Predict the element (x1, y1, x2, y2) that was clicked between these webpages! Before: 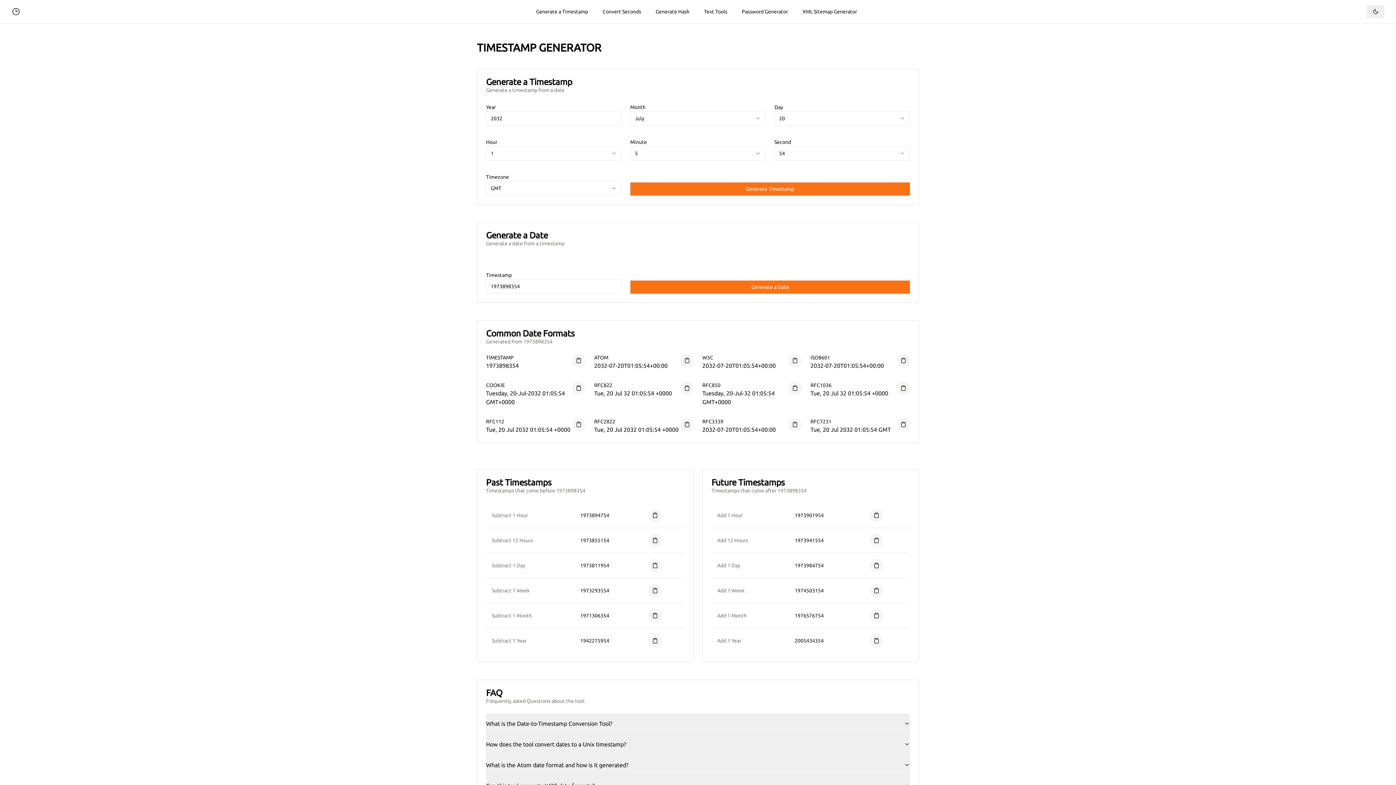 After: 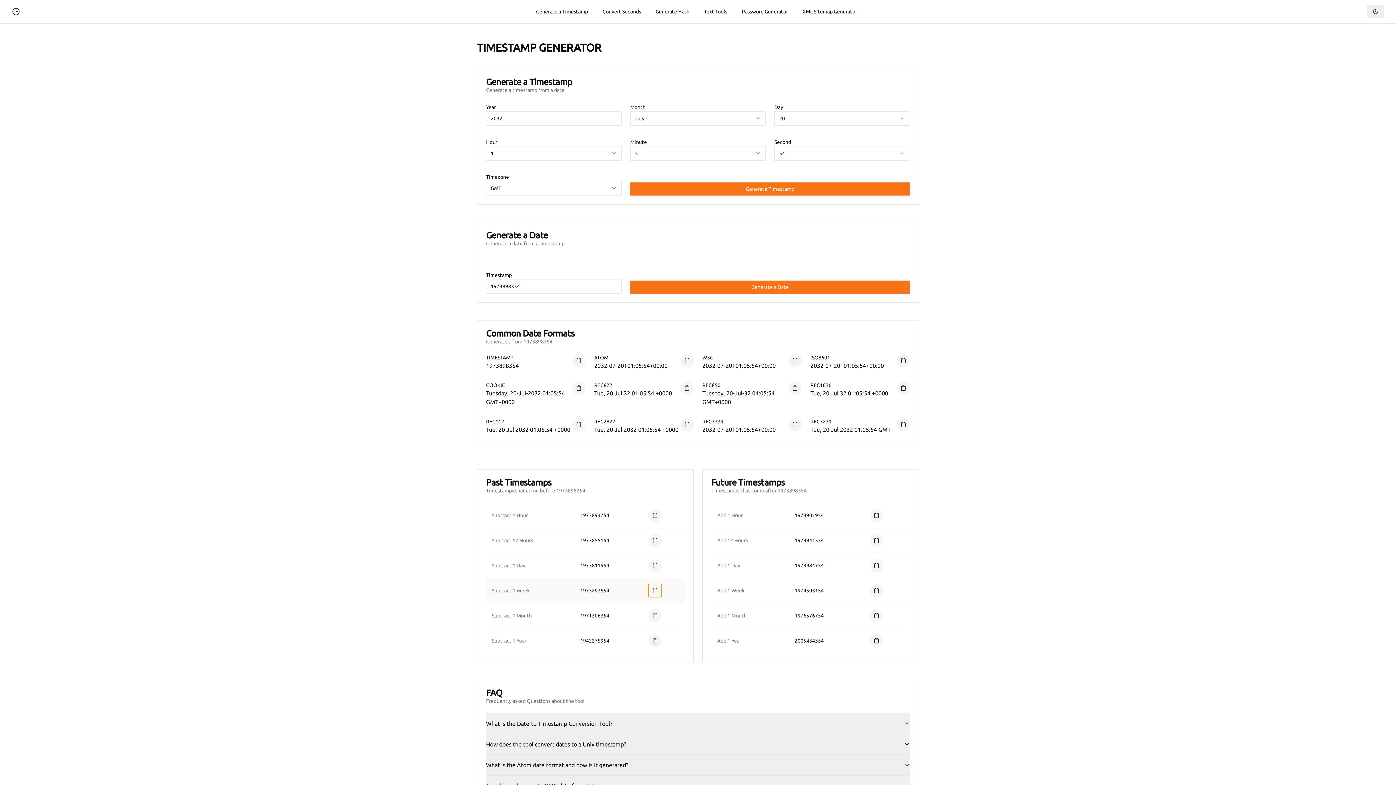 Action: bbox: (648, 584, 661, 597)